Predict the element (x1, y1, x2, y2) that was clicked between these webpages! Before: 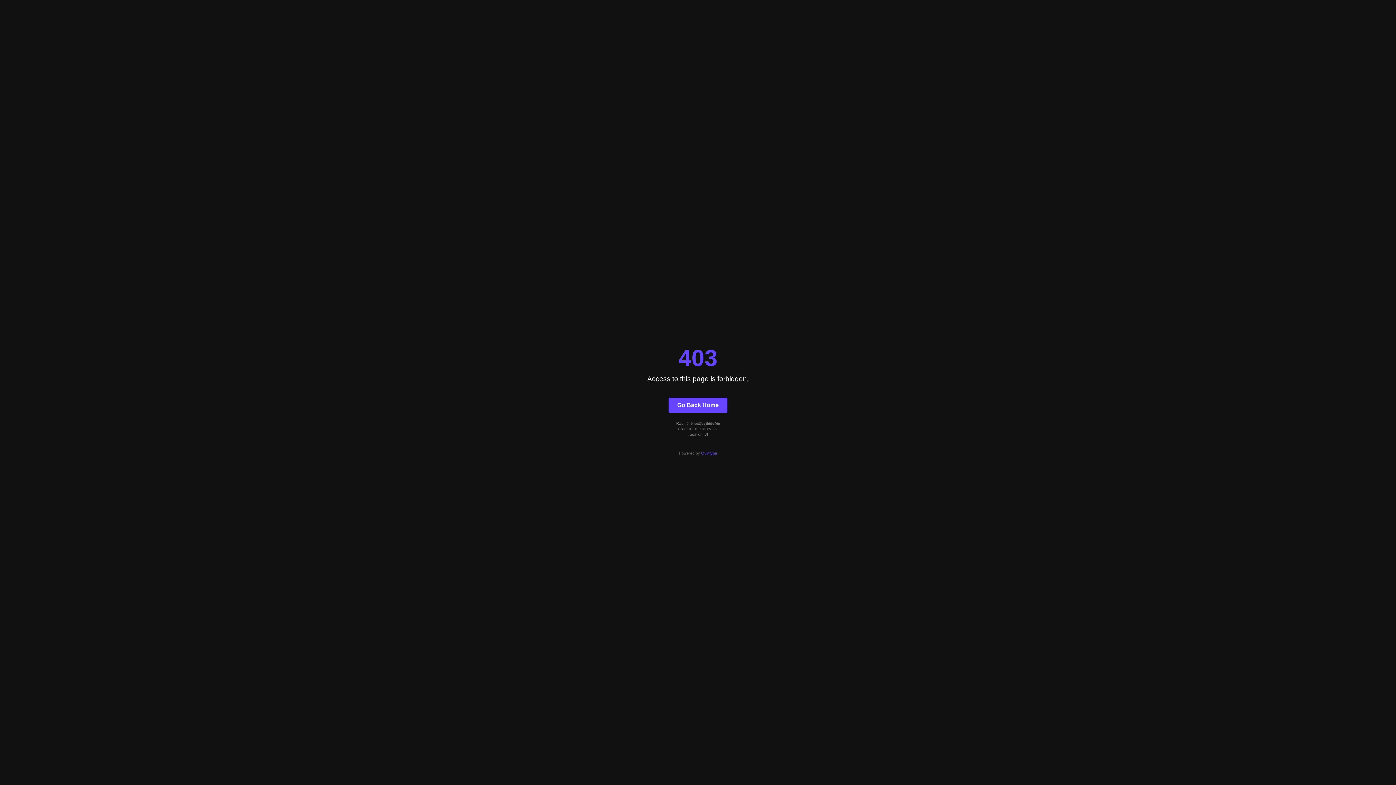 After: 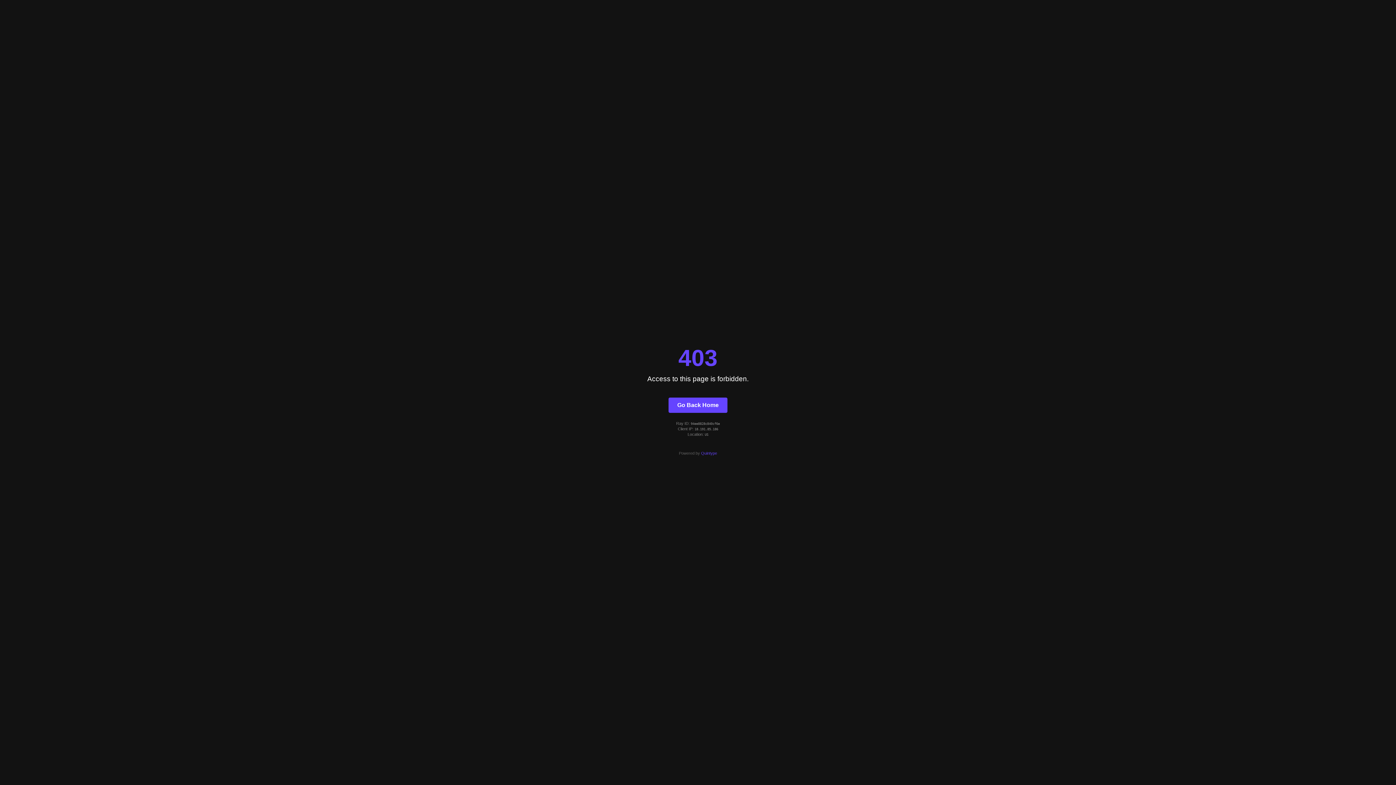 Action: bbox: (668, 397, 727, 412) label: Go Back Home